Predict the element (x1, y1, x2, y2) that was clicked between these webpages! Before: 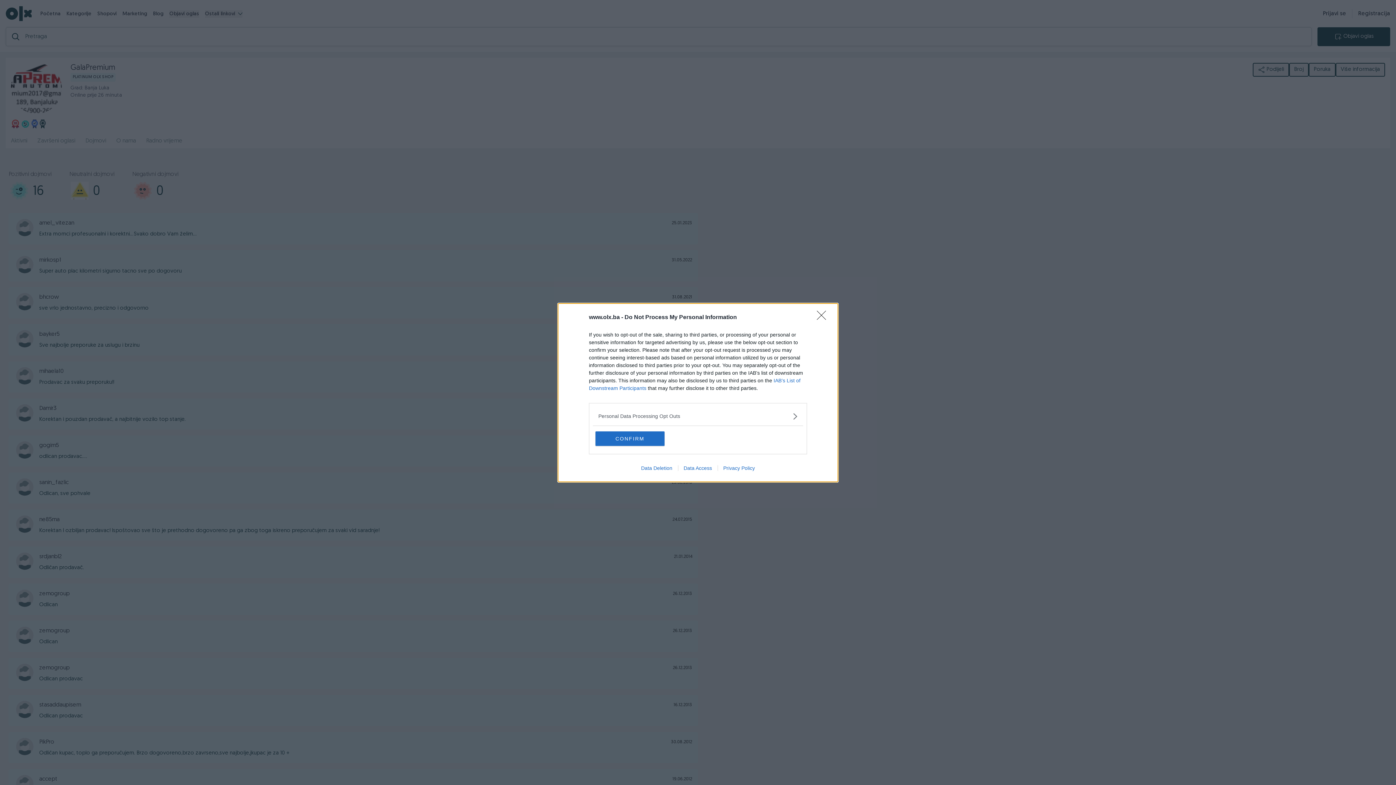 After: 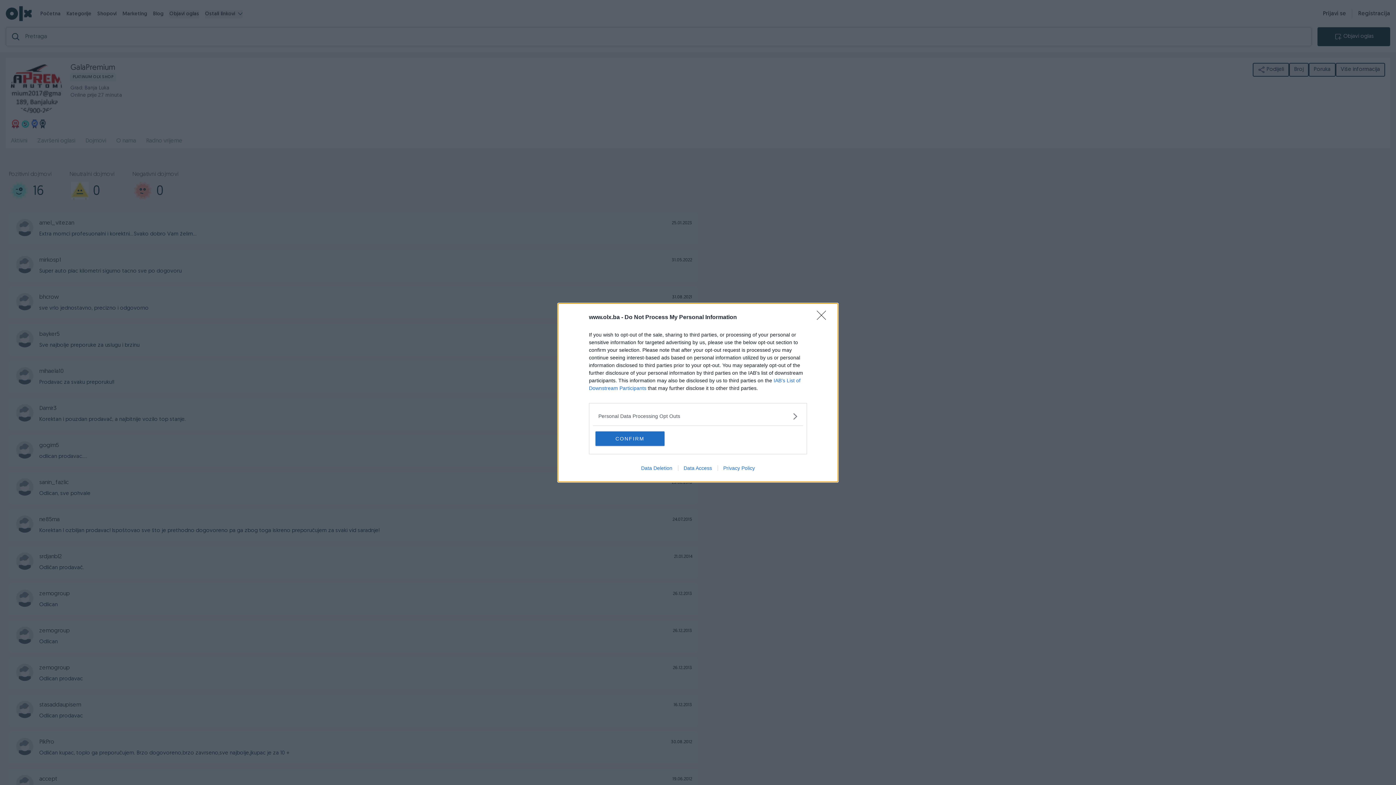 Action: label: Data Access bbox: (678, 465, 717, 471)